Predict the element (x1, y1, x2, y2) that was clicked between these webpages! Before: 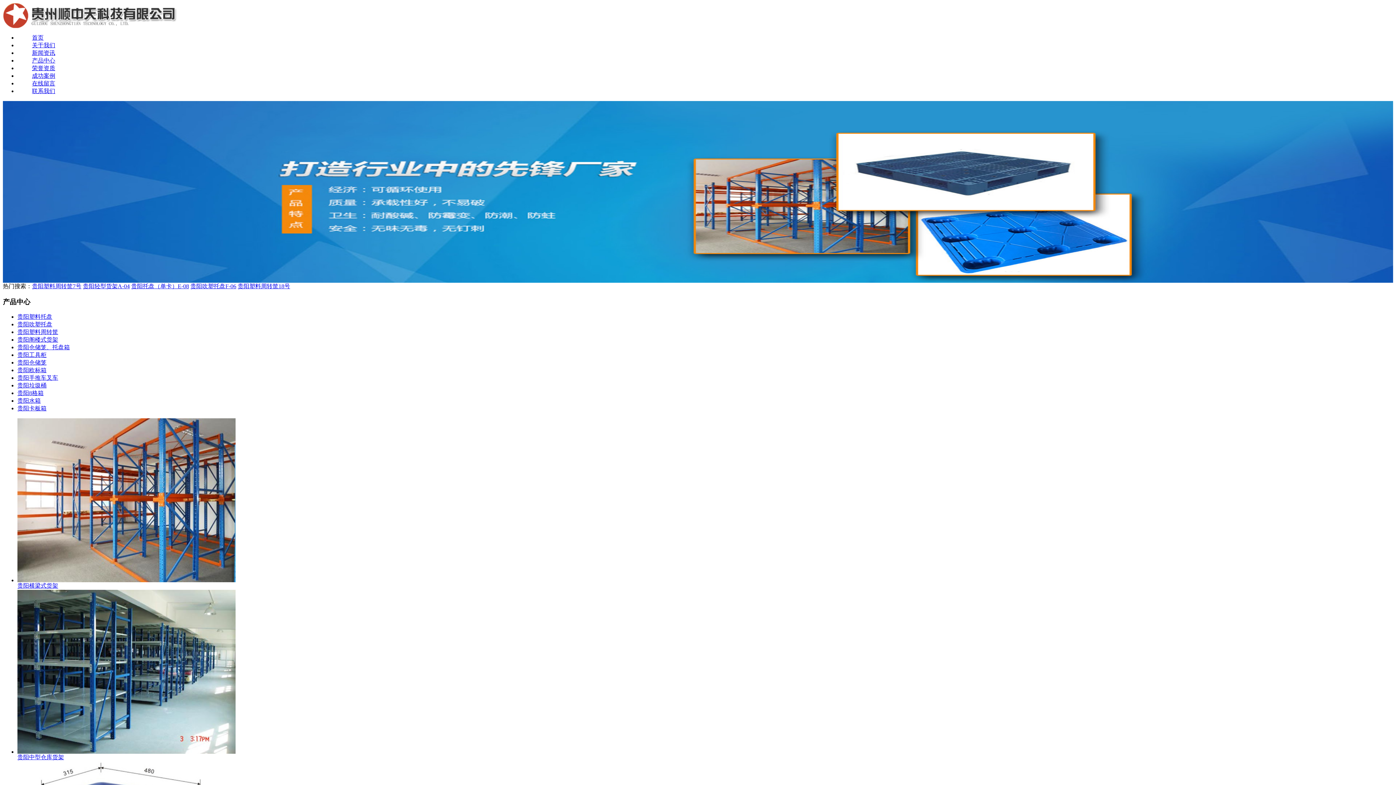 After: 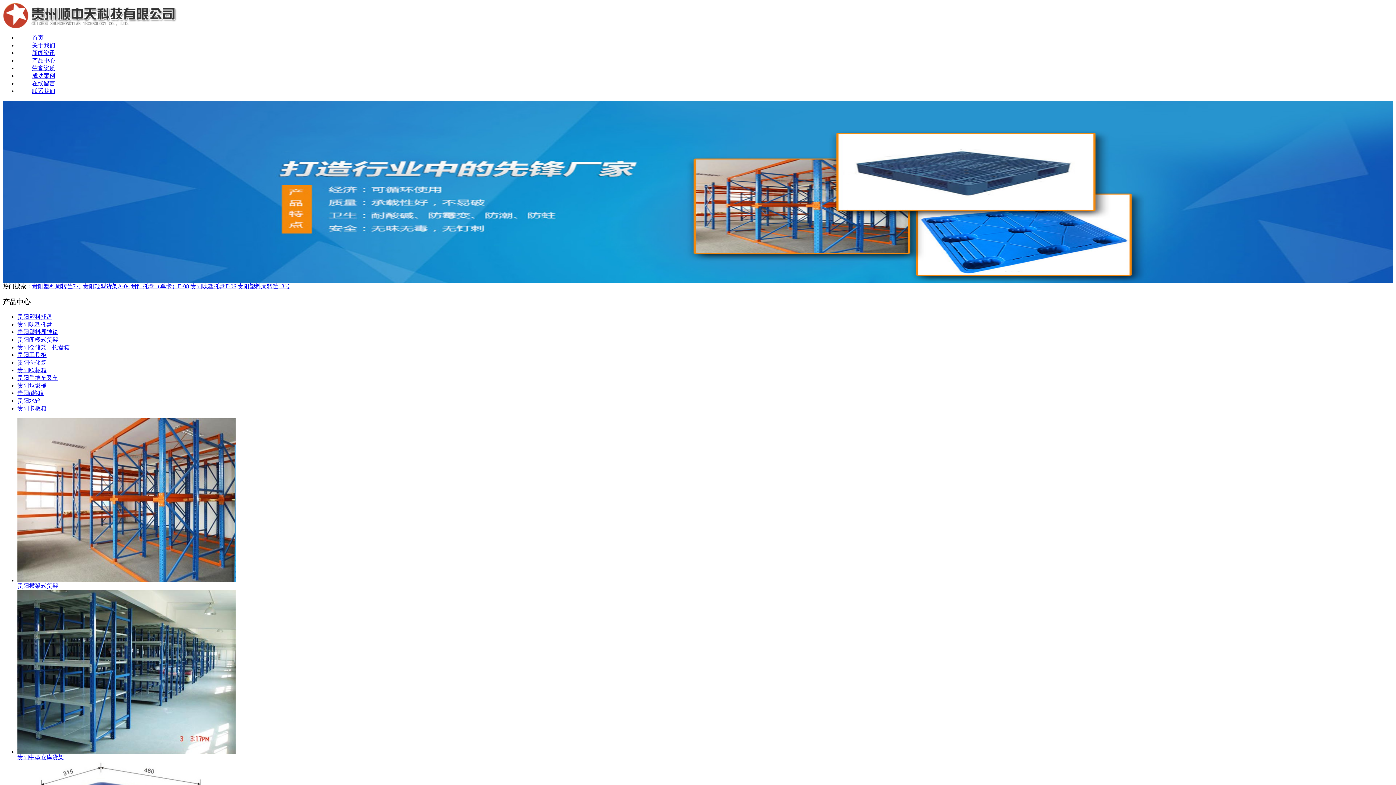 Action: label: 贵阳横梁式货架 bbox: (17, 577, 1393, 590)